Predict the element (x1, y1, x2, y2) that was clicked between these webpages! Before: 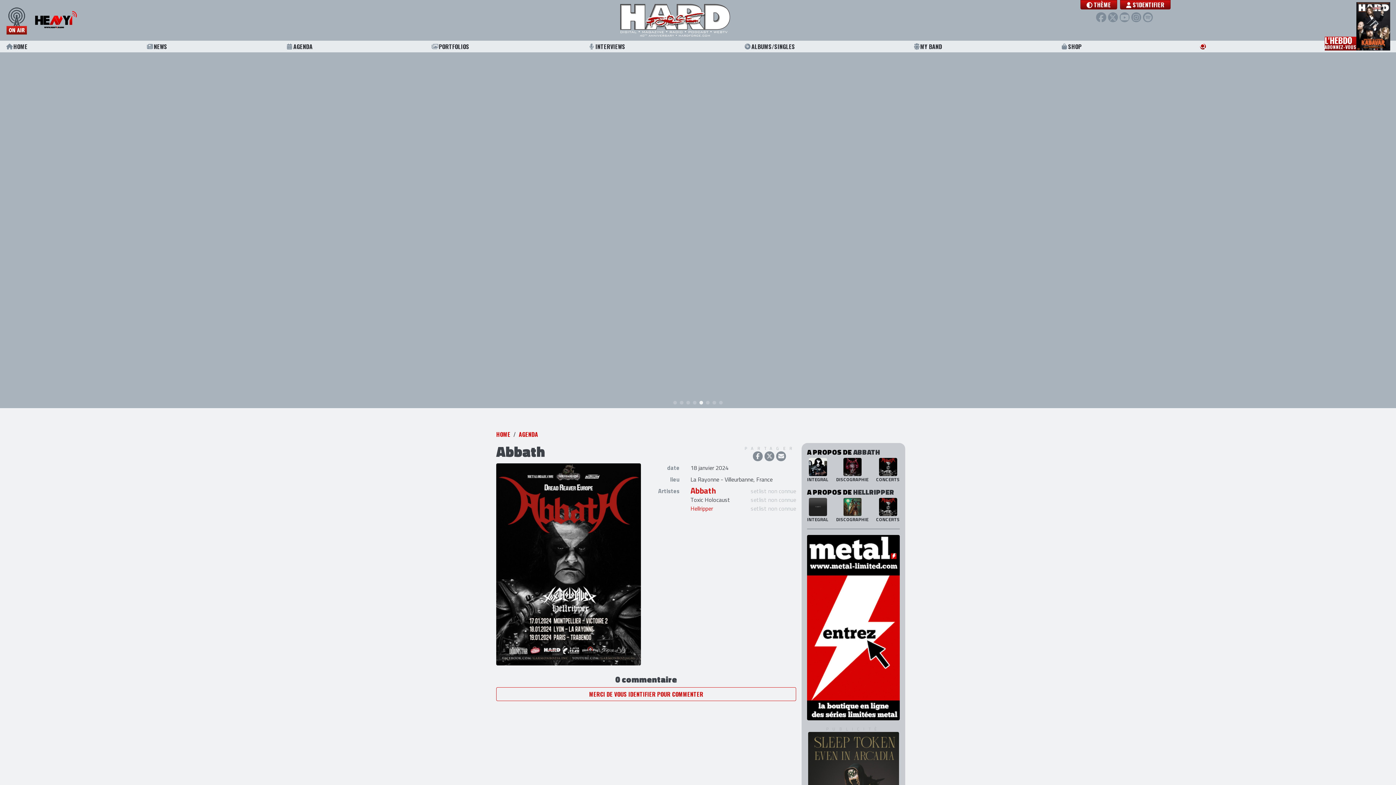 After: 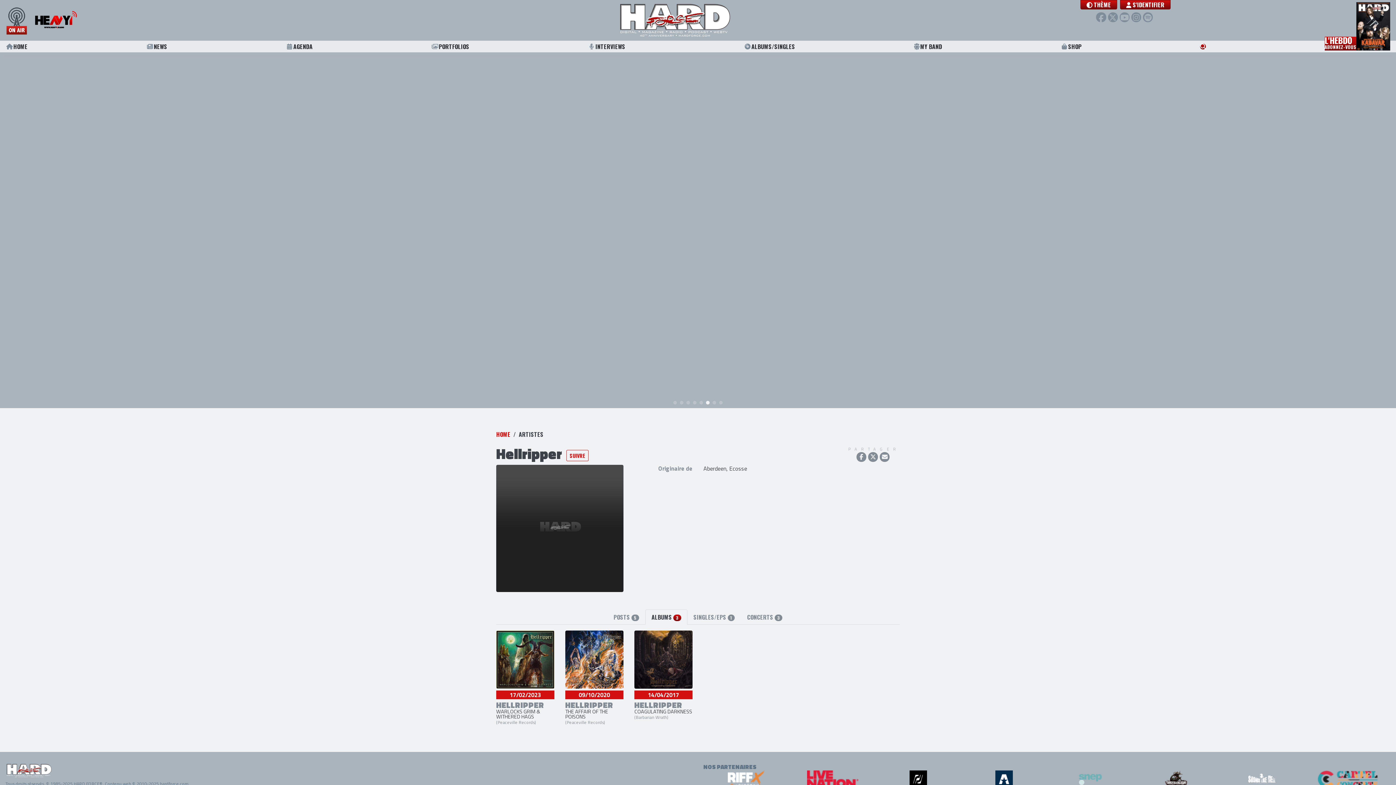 Action: bbox: (836, 498, 868, 523) label: DISCOGRAPHIE